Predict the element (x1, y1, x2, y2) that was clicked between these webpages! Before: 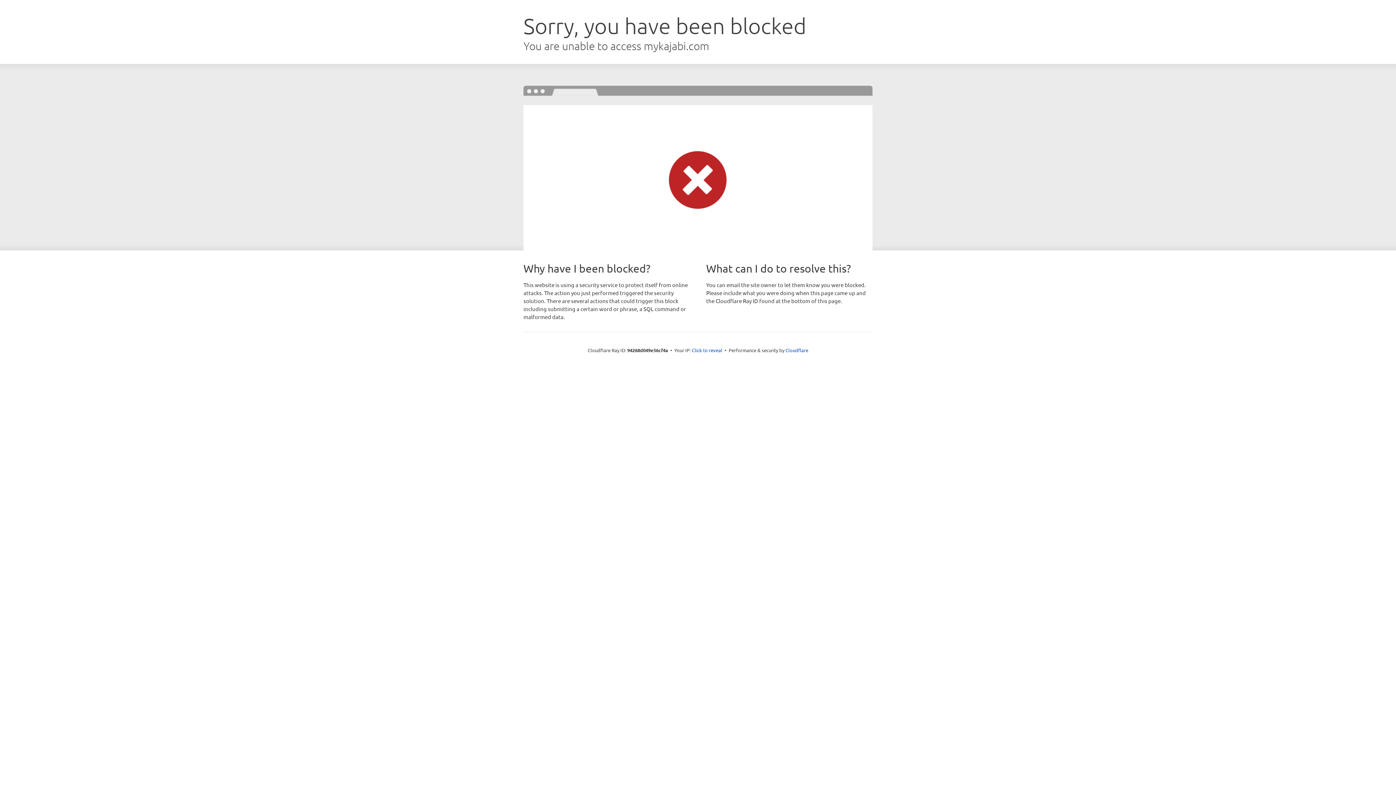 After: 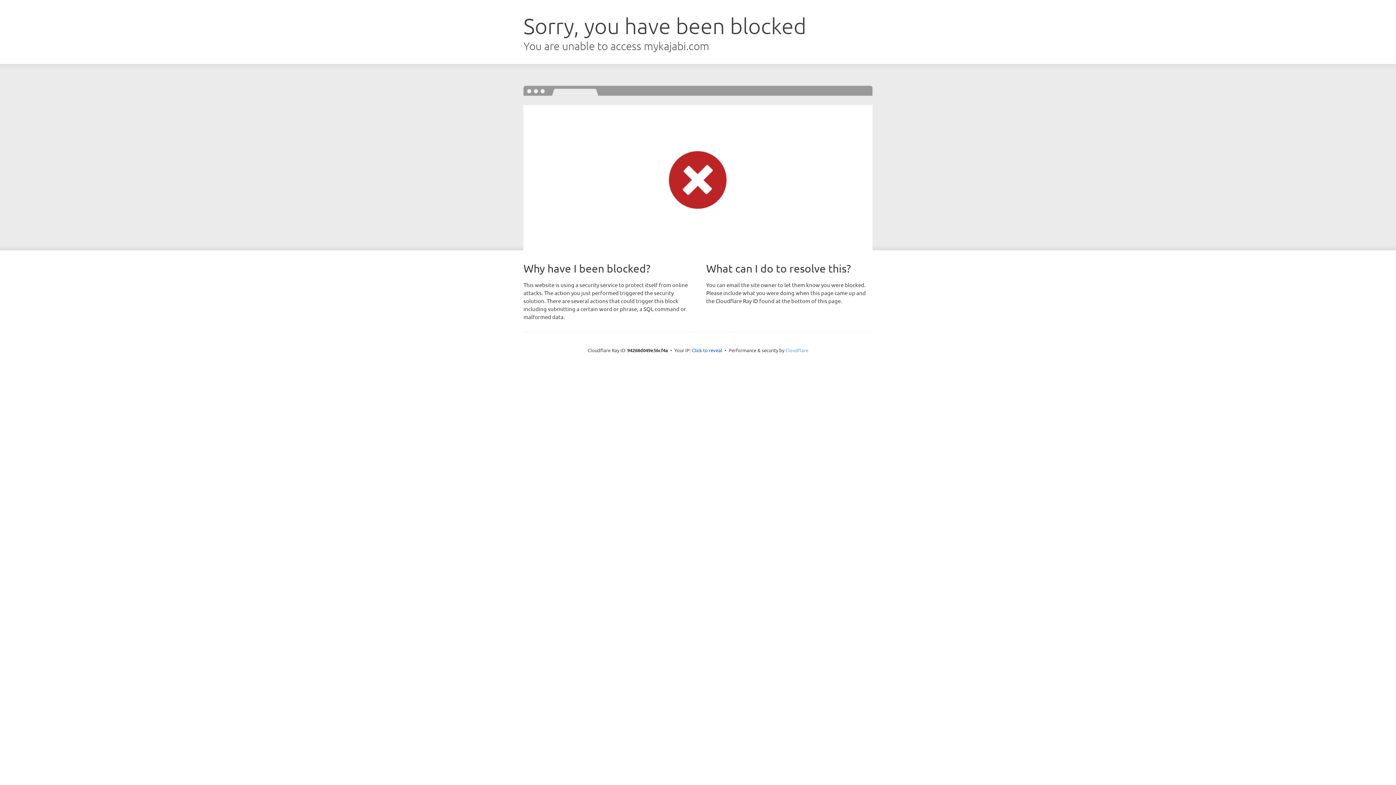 Action: bbox: (785, 347, 808, 353) label: Cloudflare